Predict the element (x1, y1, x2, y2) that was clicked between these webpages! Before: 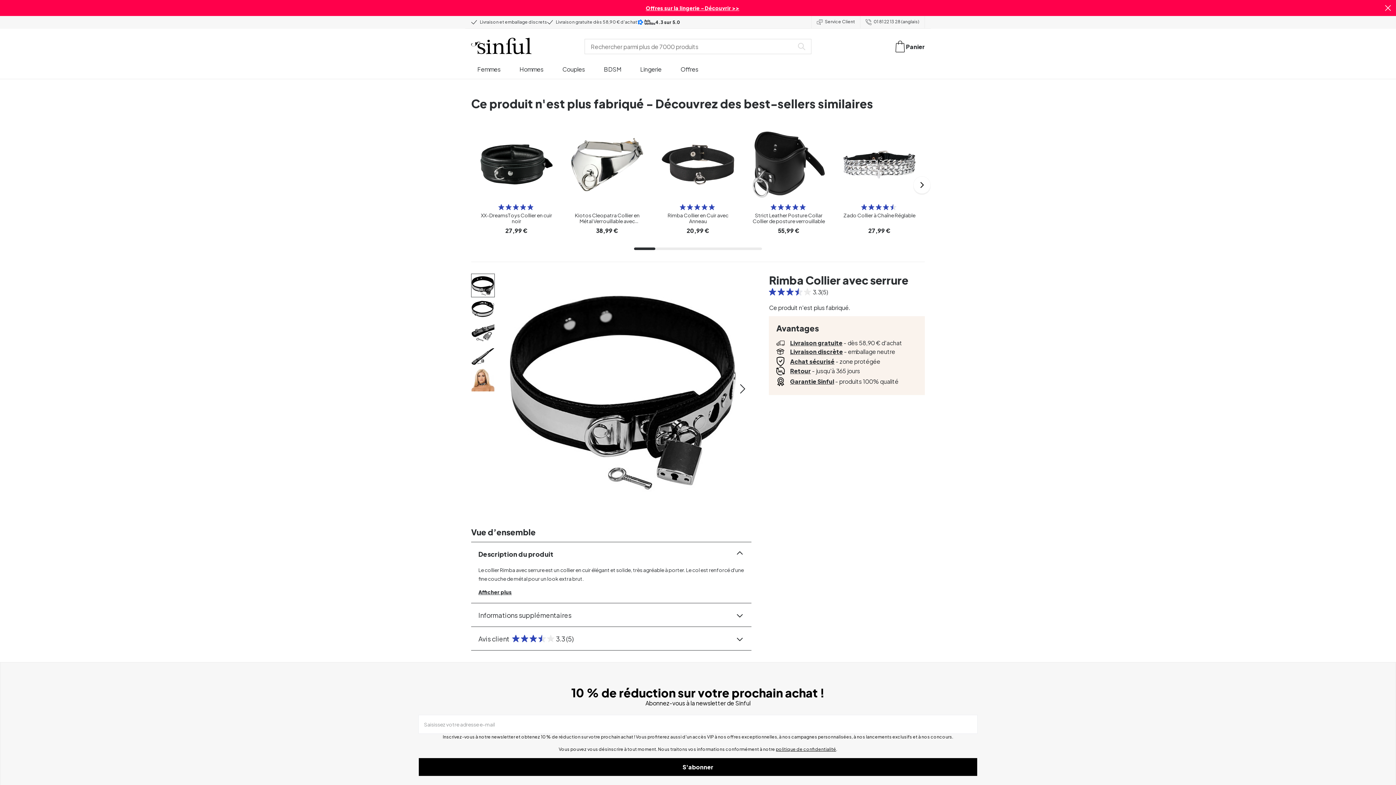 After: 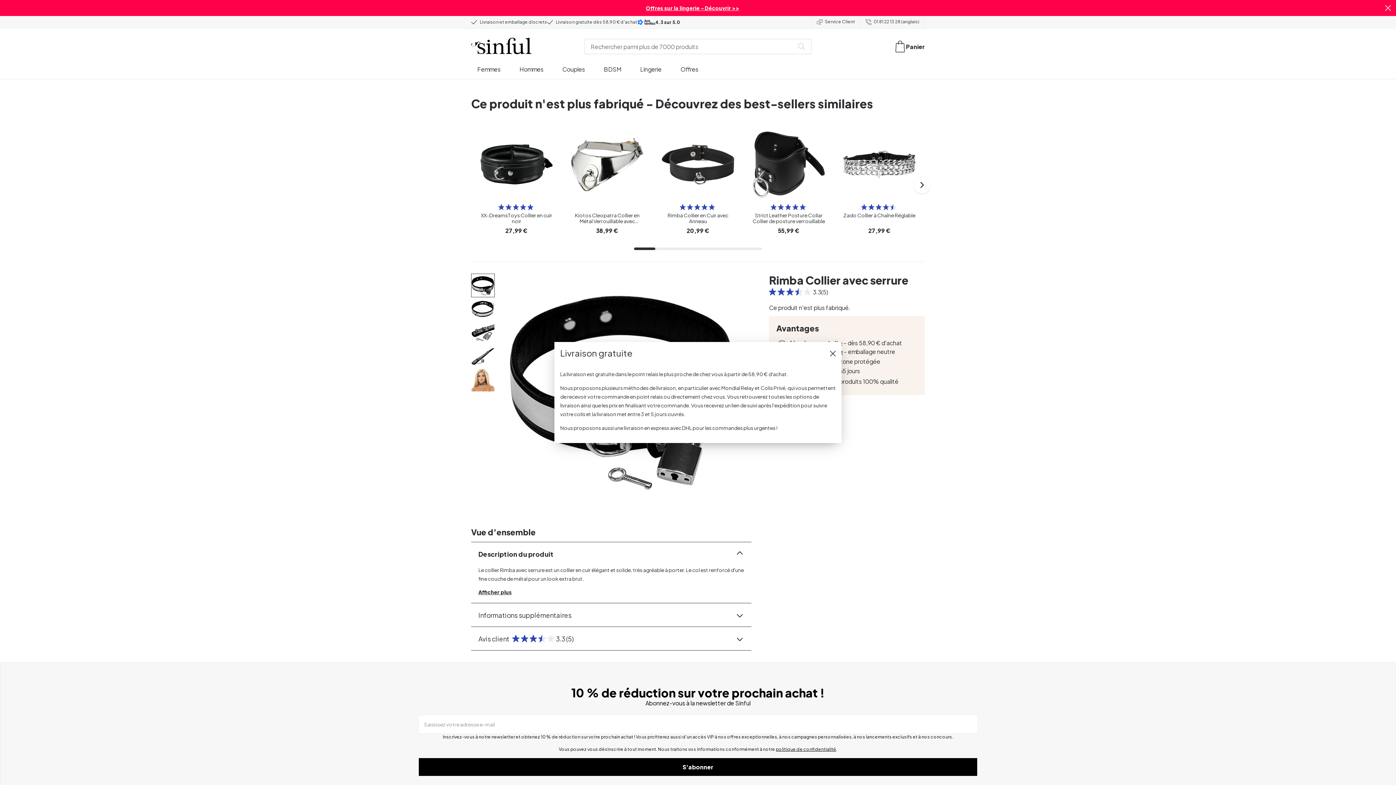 Action: bbox: (790, 323, 842, 331) label: Livraison gratuite